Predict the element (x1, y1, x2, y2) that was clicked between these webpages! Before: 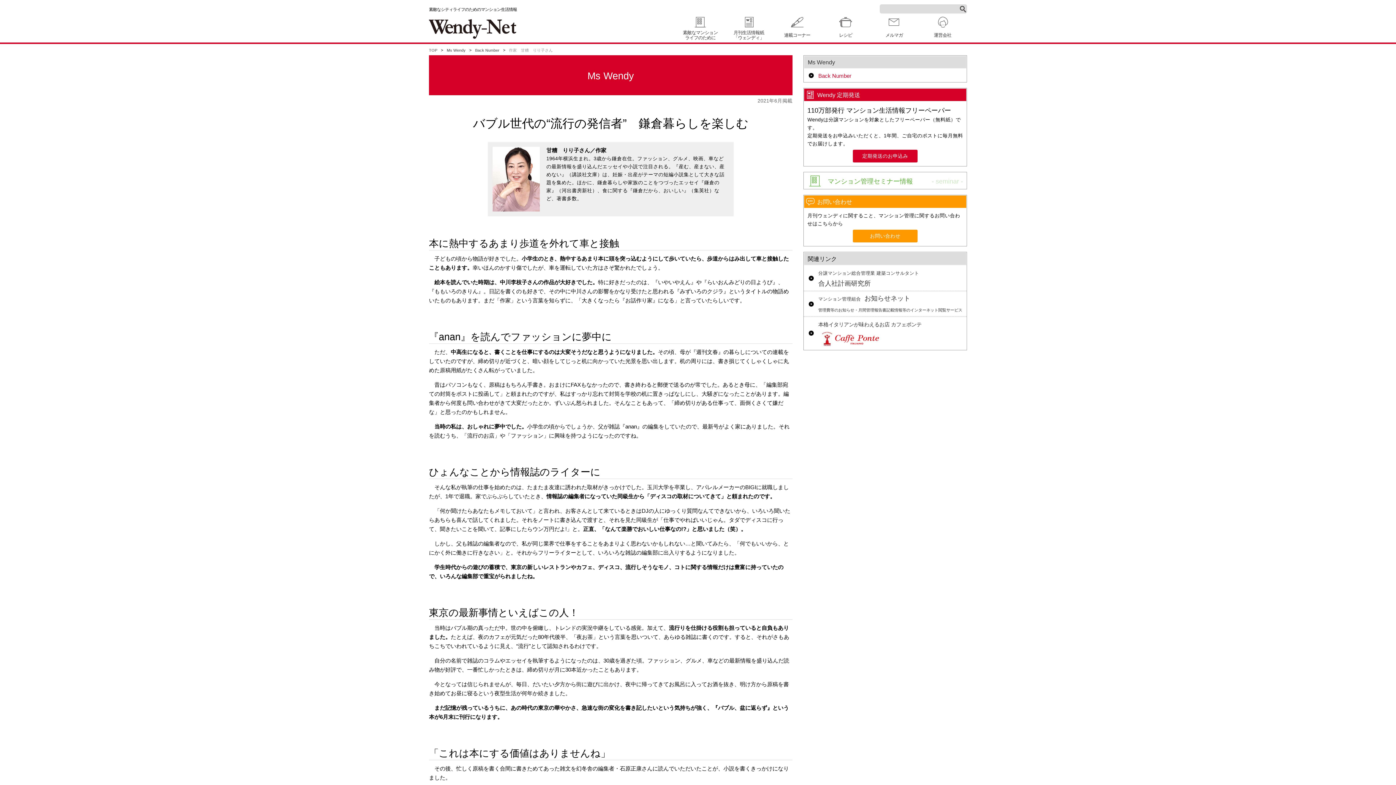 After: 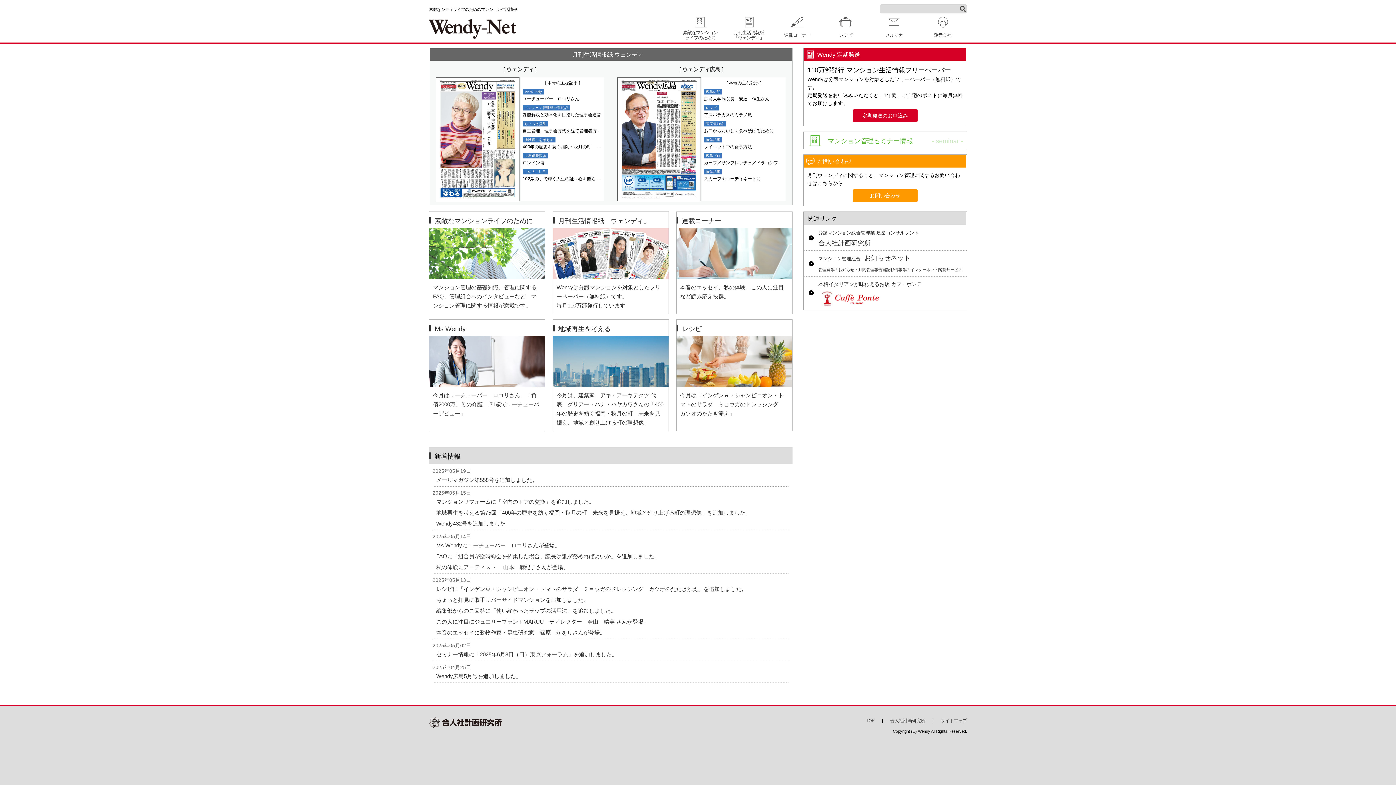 Action: label: TOP bbox: (429, 47, 437, 52)